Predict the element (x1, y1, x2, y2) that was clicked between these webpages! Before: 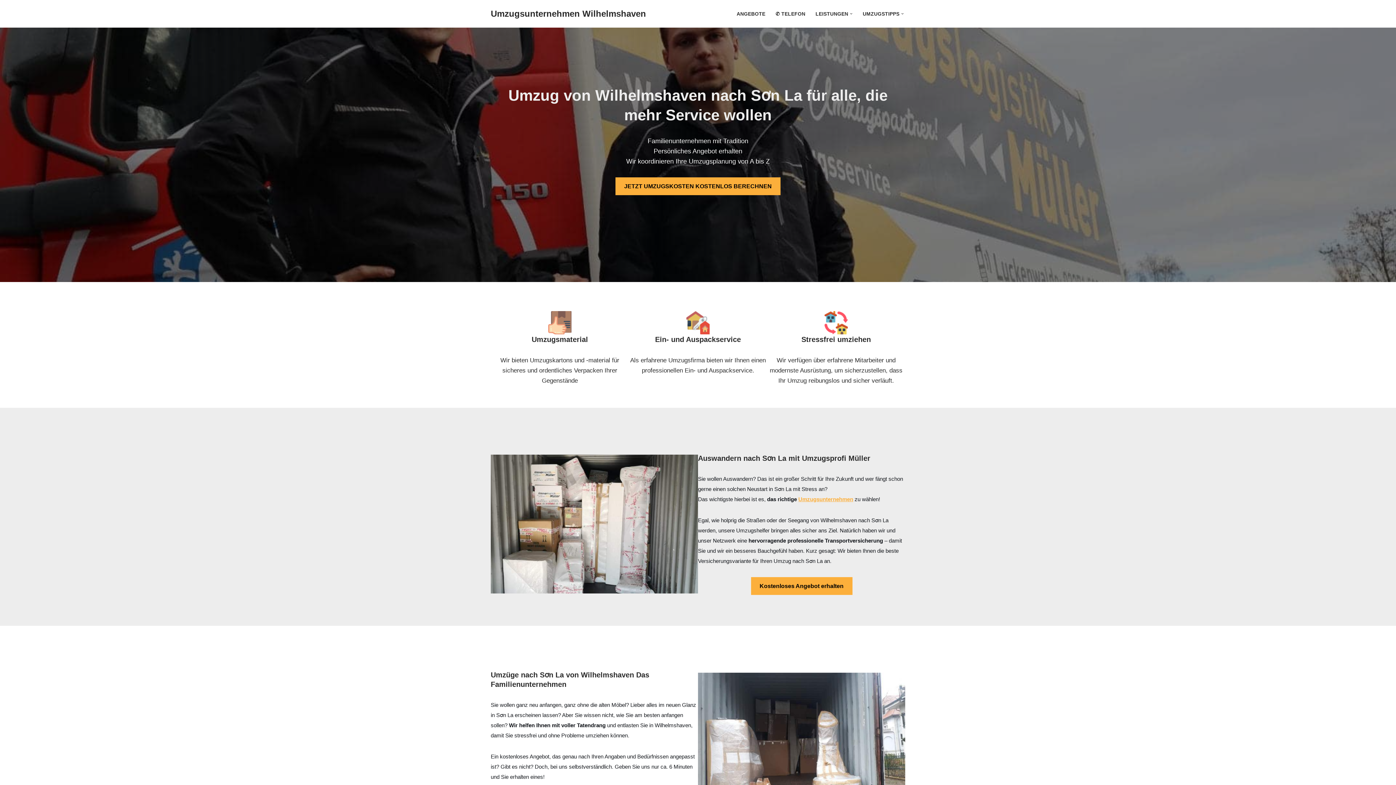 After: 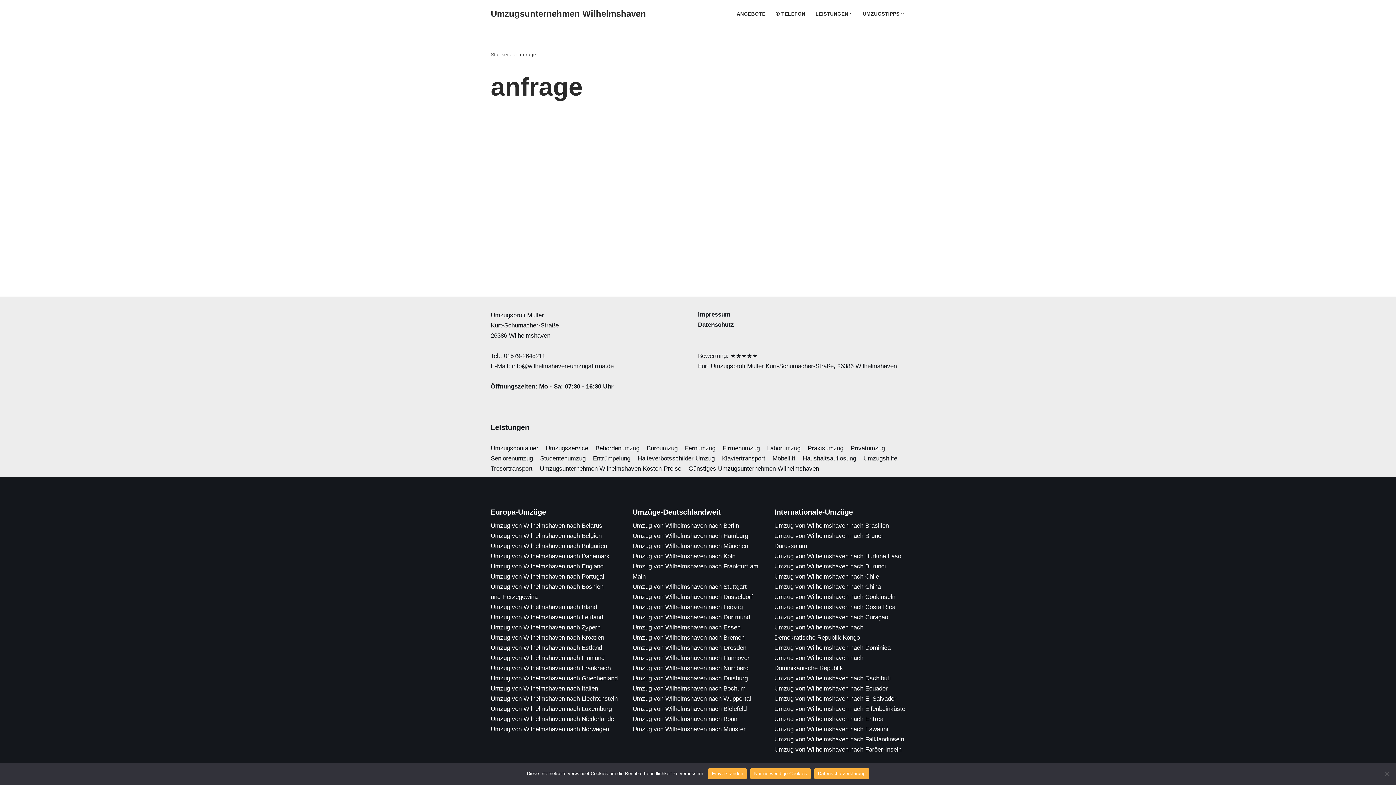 Action: label: ANGEBOTE bbox: (736, 9, 765, 18)